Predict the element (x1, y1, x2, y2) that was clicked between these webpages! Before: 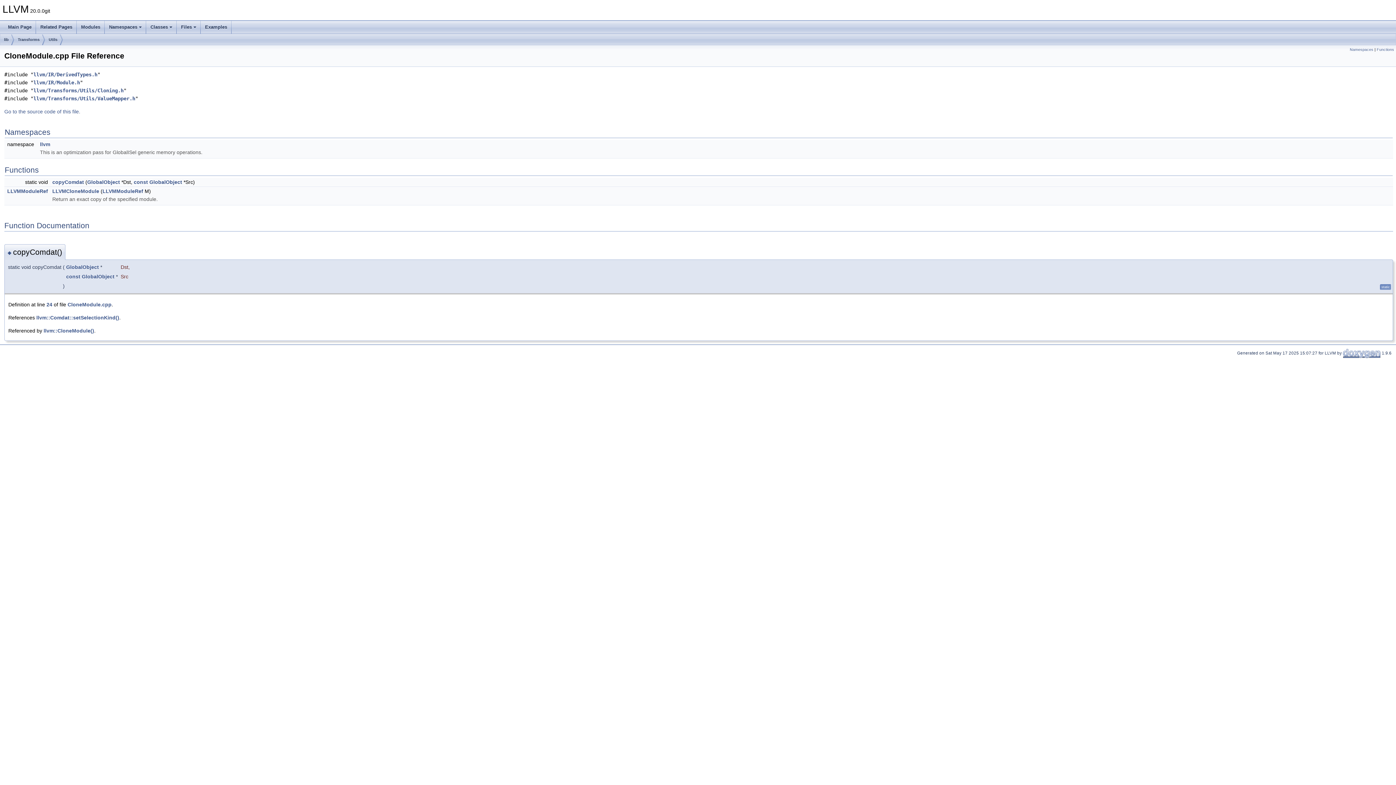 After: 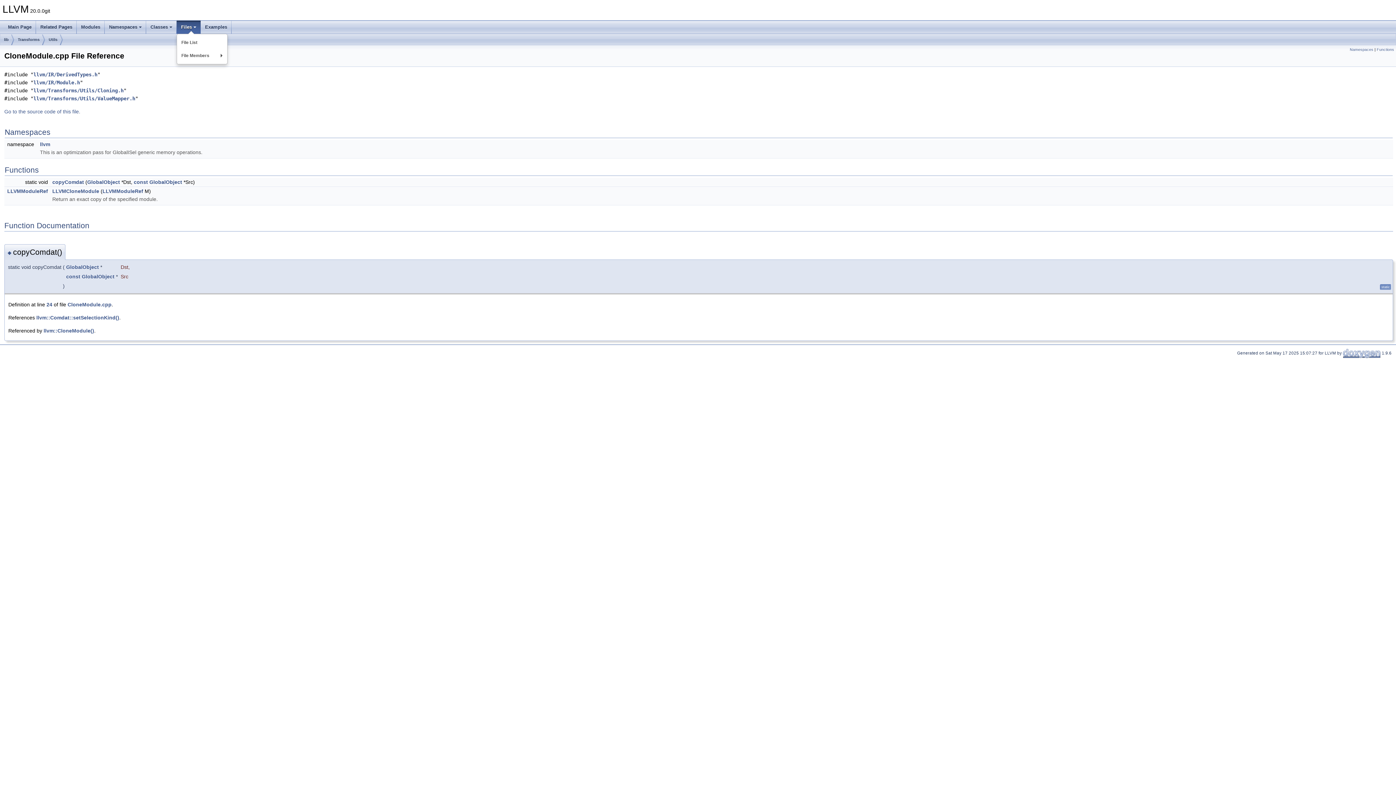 Action: bbox: (176, 20, 200, 33) label: Files